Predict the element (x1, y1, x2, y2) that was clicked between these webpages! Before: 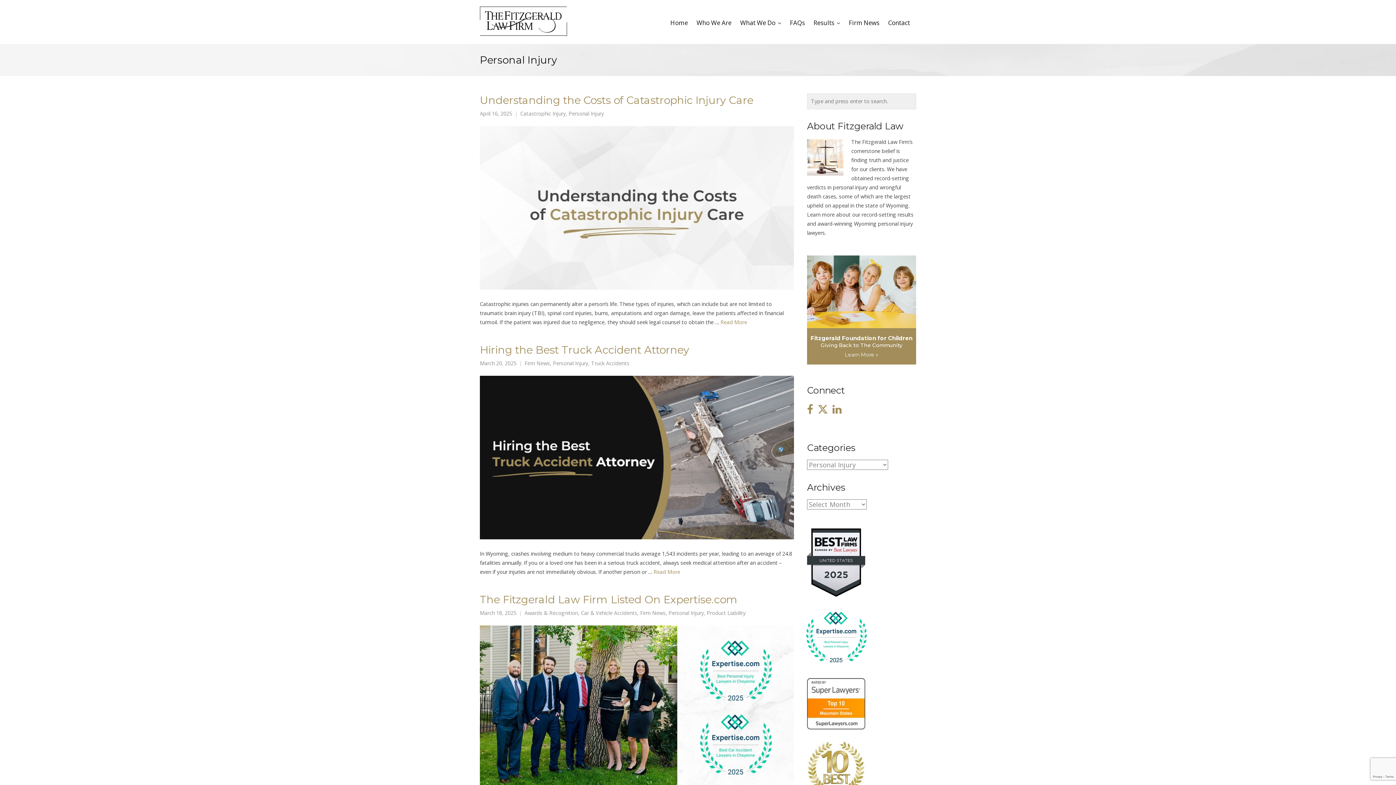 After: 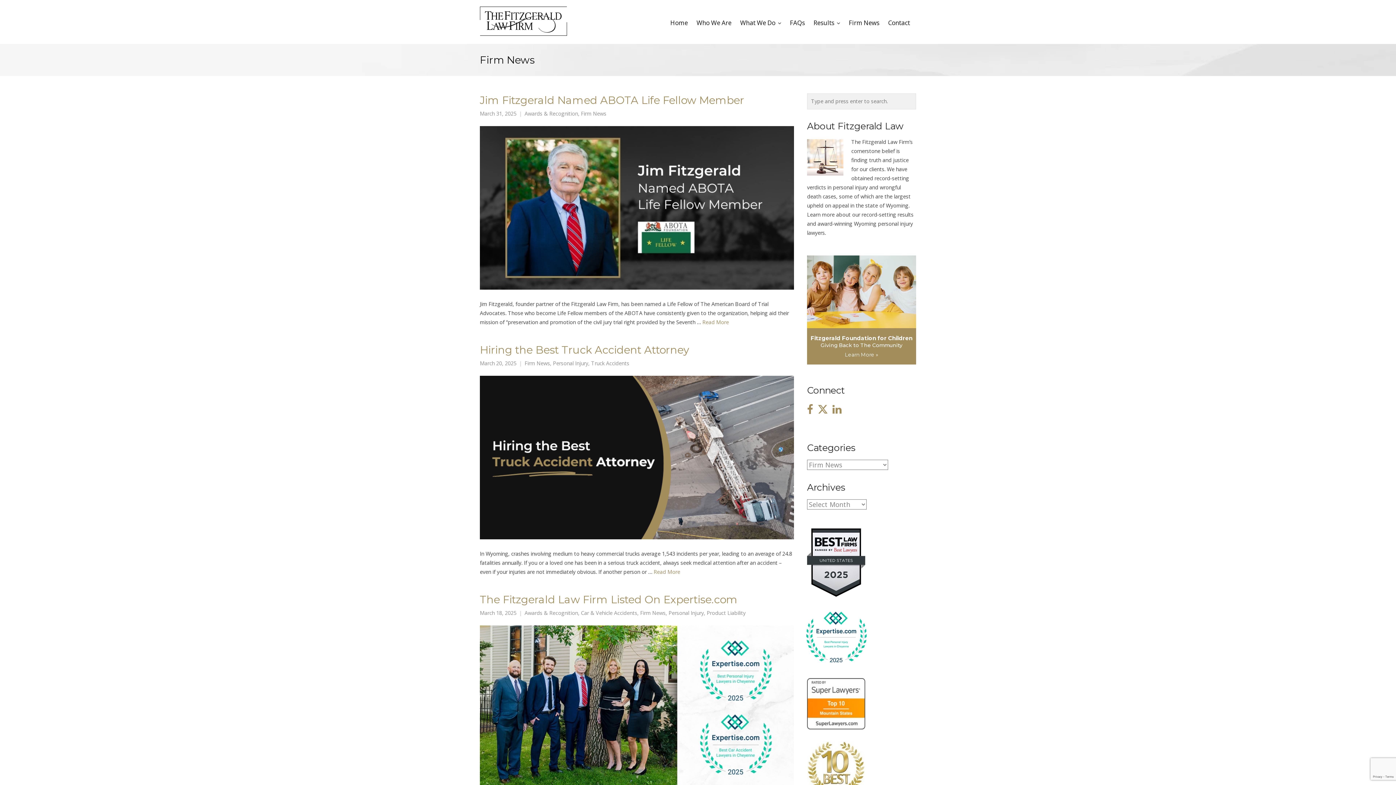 Action: label: Firm News bbox: (640, 610, 665, 616)